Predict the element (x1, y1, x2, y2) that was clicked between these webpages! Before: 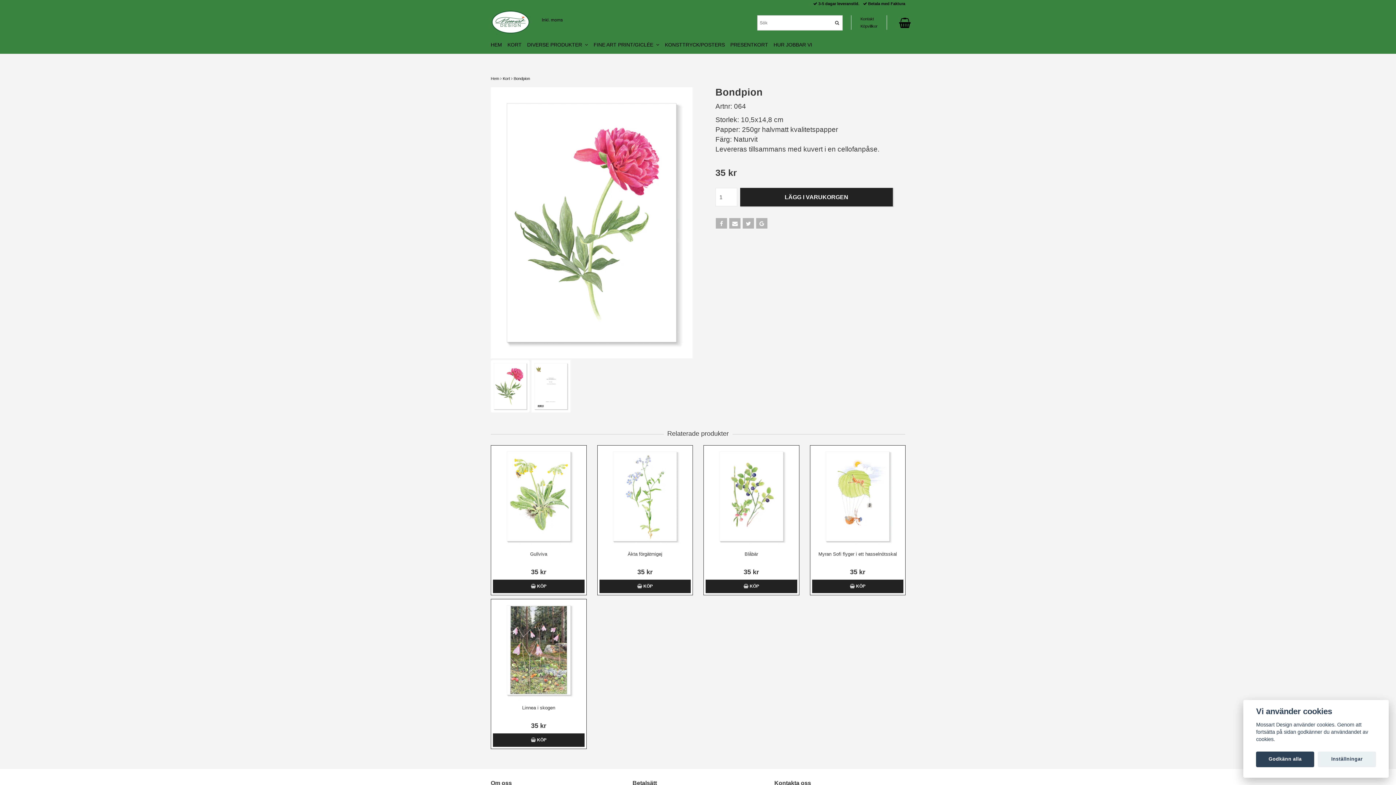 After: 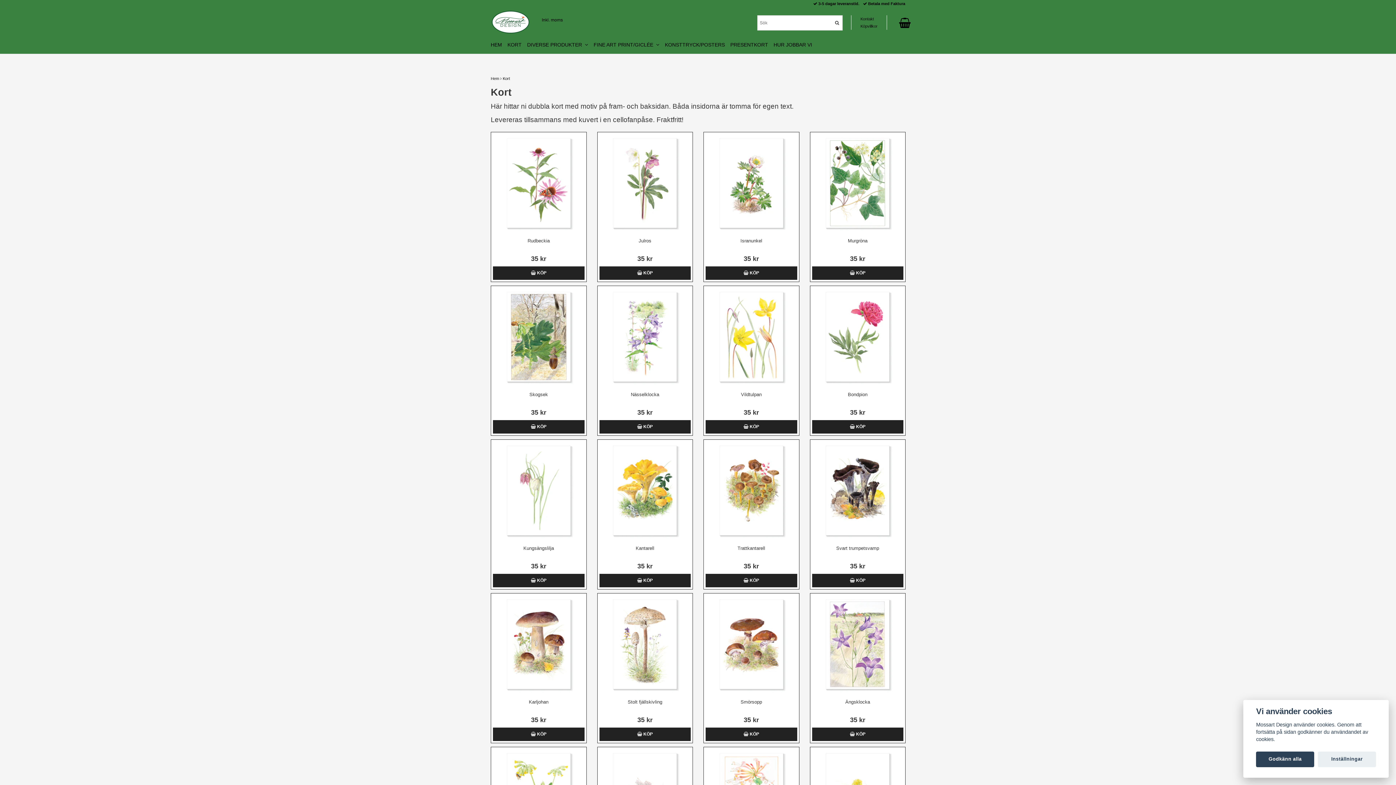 Action: bbox: (502, 76, 510, 80) label: Kort